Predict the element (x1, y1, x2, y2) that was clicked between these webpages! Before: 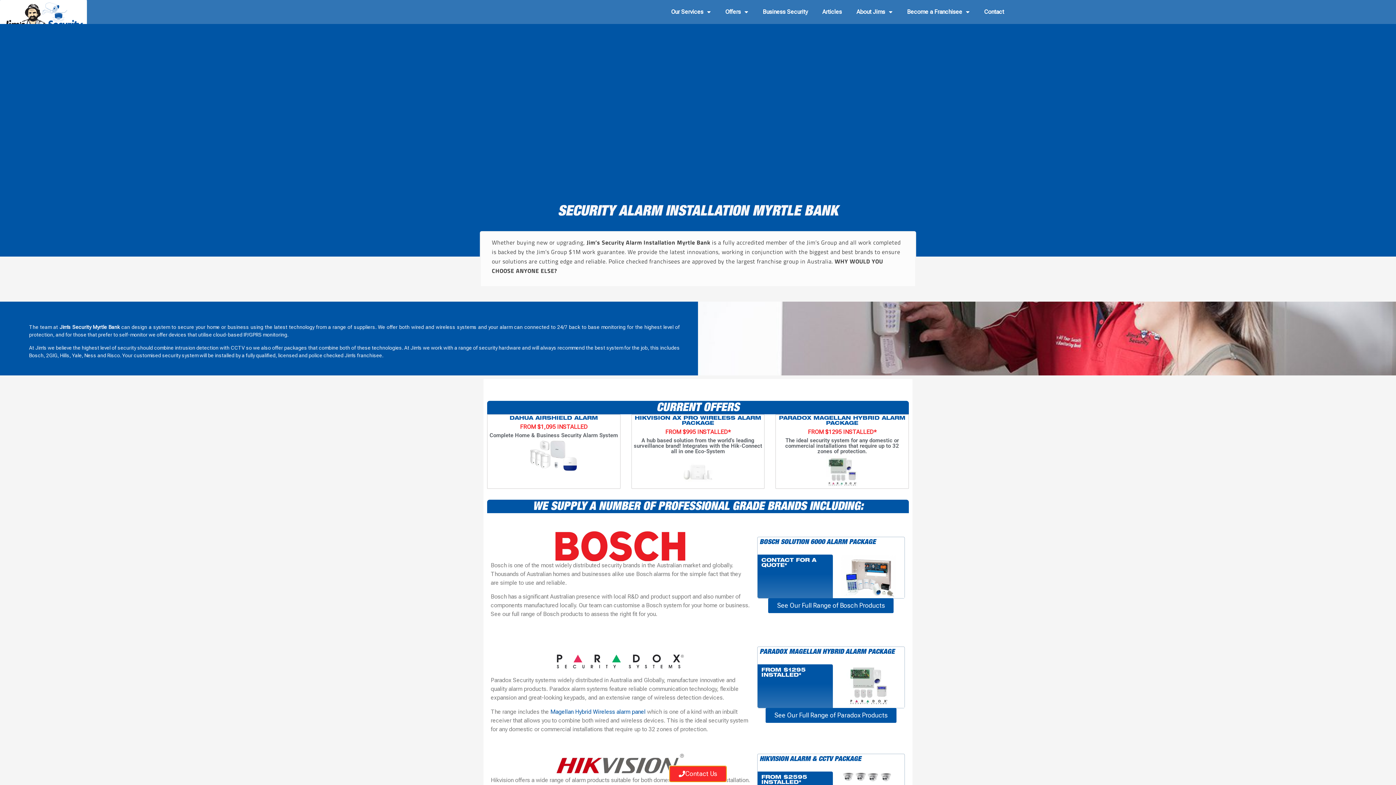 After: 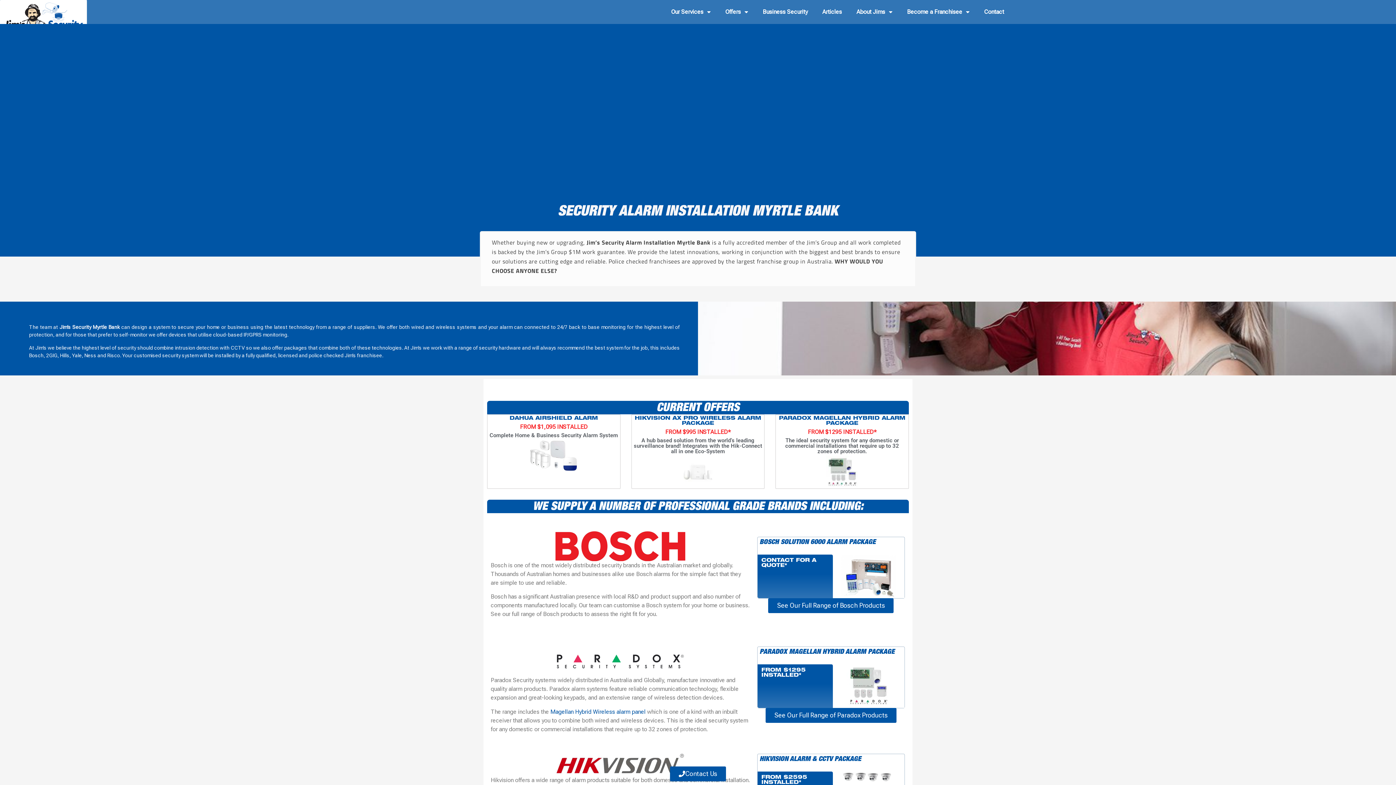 Action: bbox: (490, 531, 750, 561)